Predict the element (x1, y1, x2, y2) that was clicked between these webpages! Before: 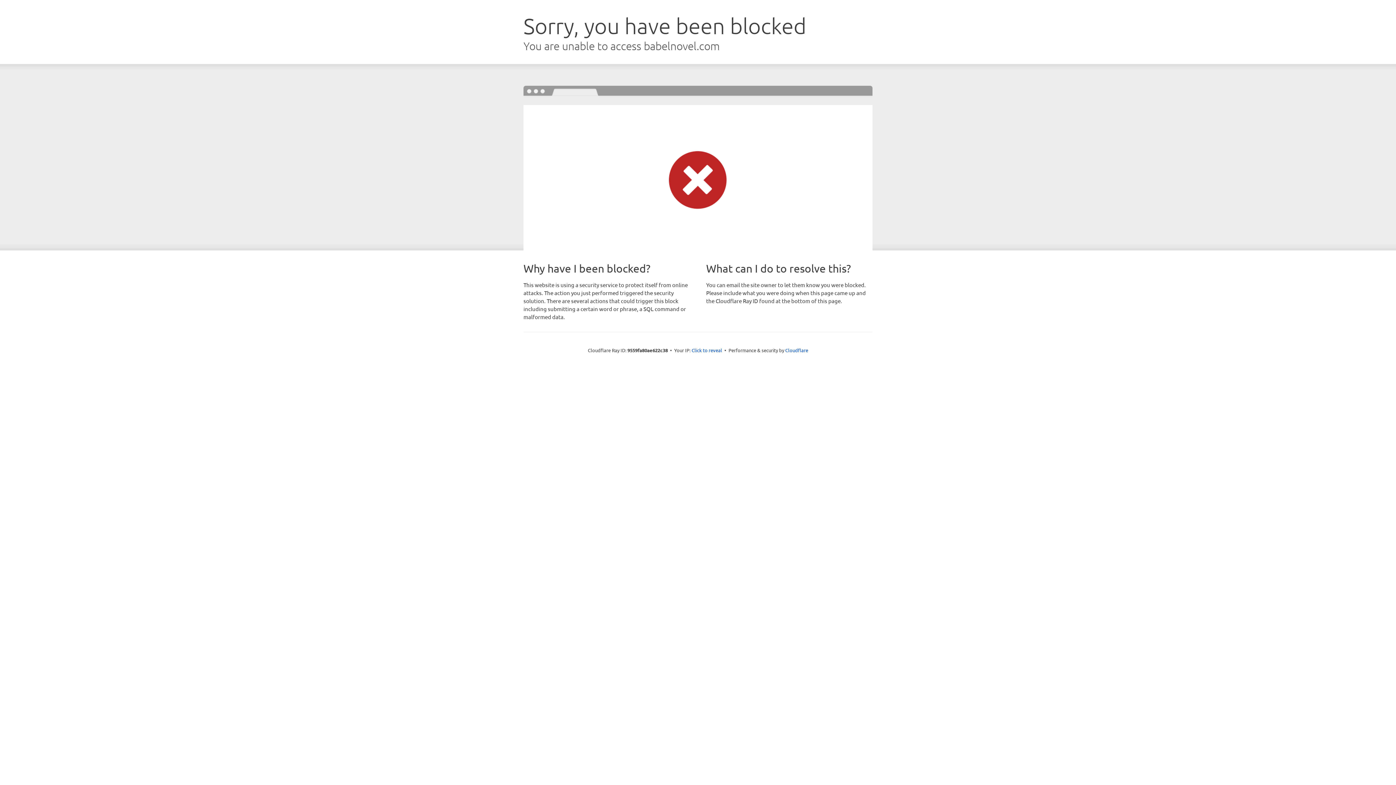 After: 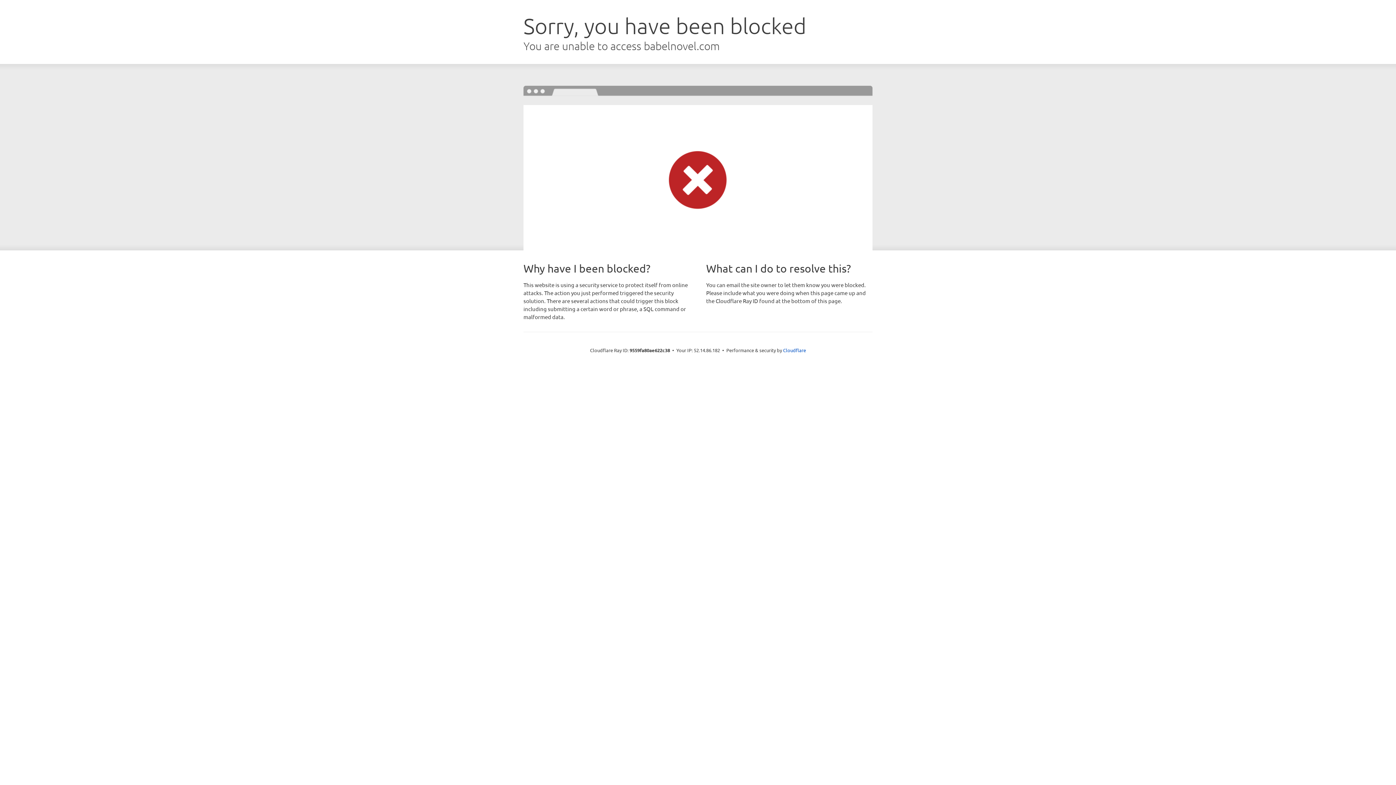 Action: bbox: (691, 346, 722, 353) label: Click to reveal